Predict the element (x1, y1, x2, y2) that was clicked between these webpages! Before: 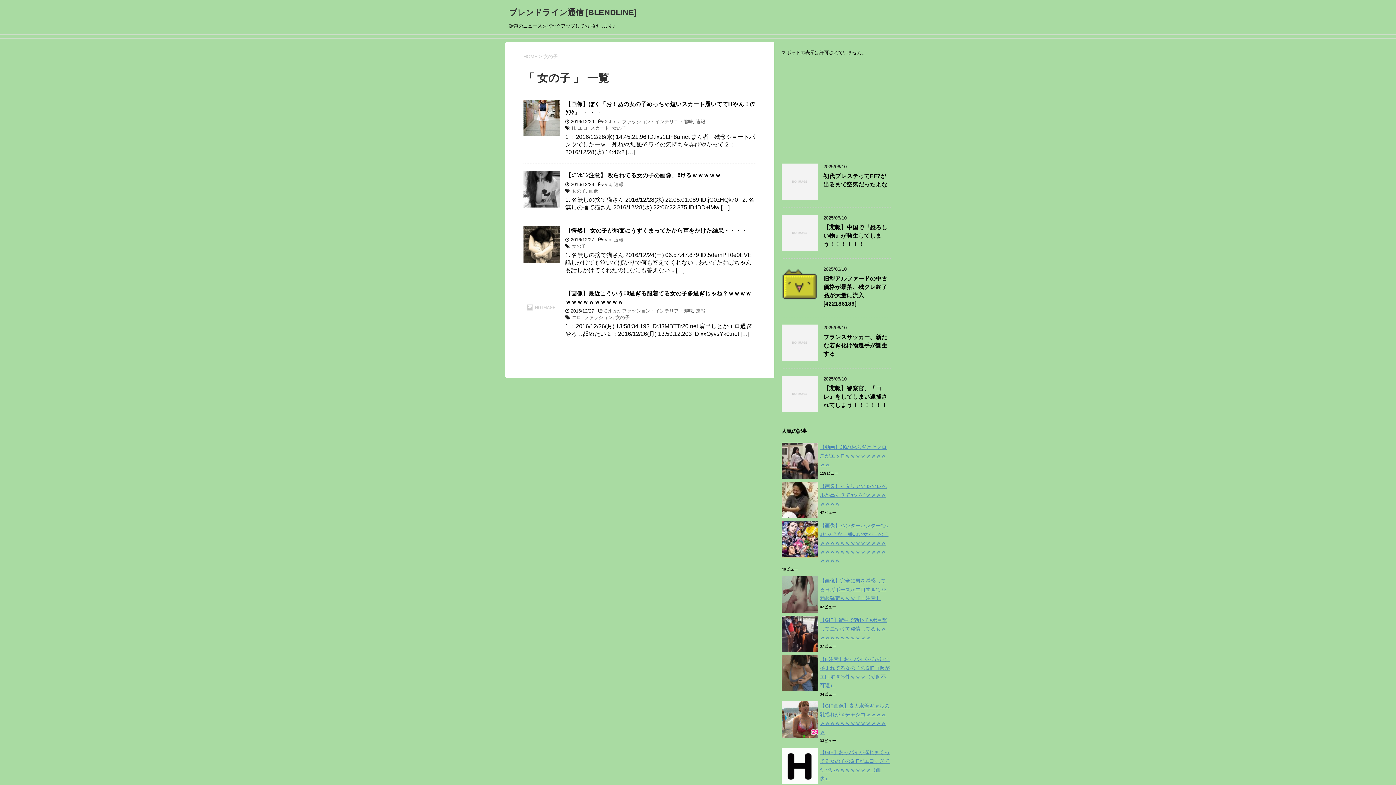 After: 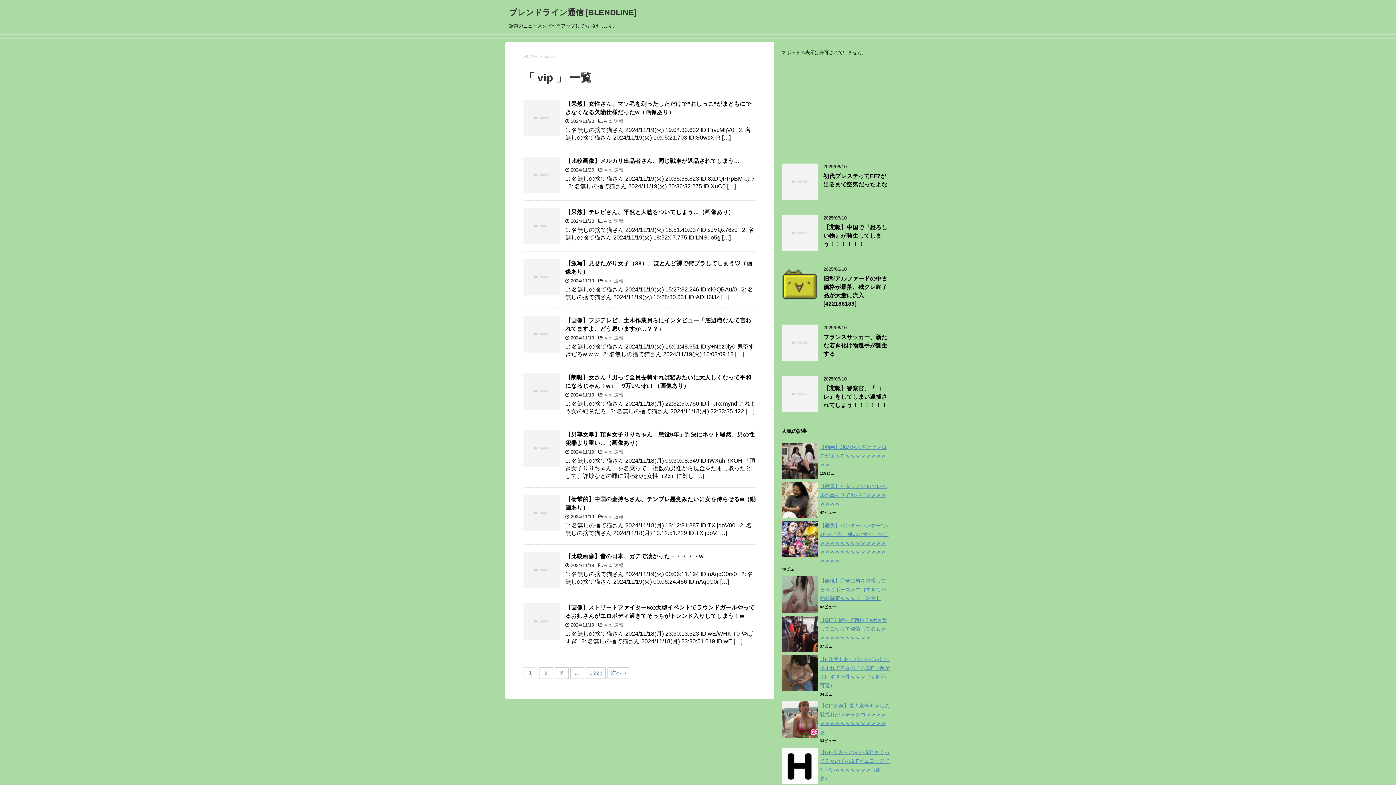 Action: label: vip bbox: (605, 237, 611, 242)